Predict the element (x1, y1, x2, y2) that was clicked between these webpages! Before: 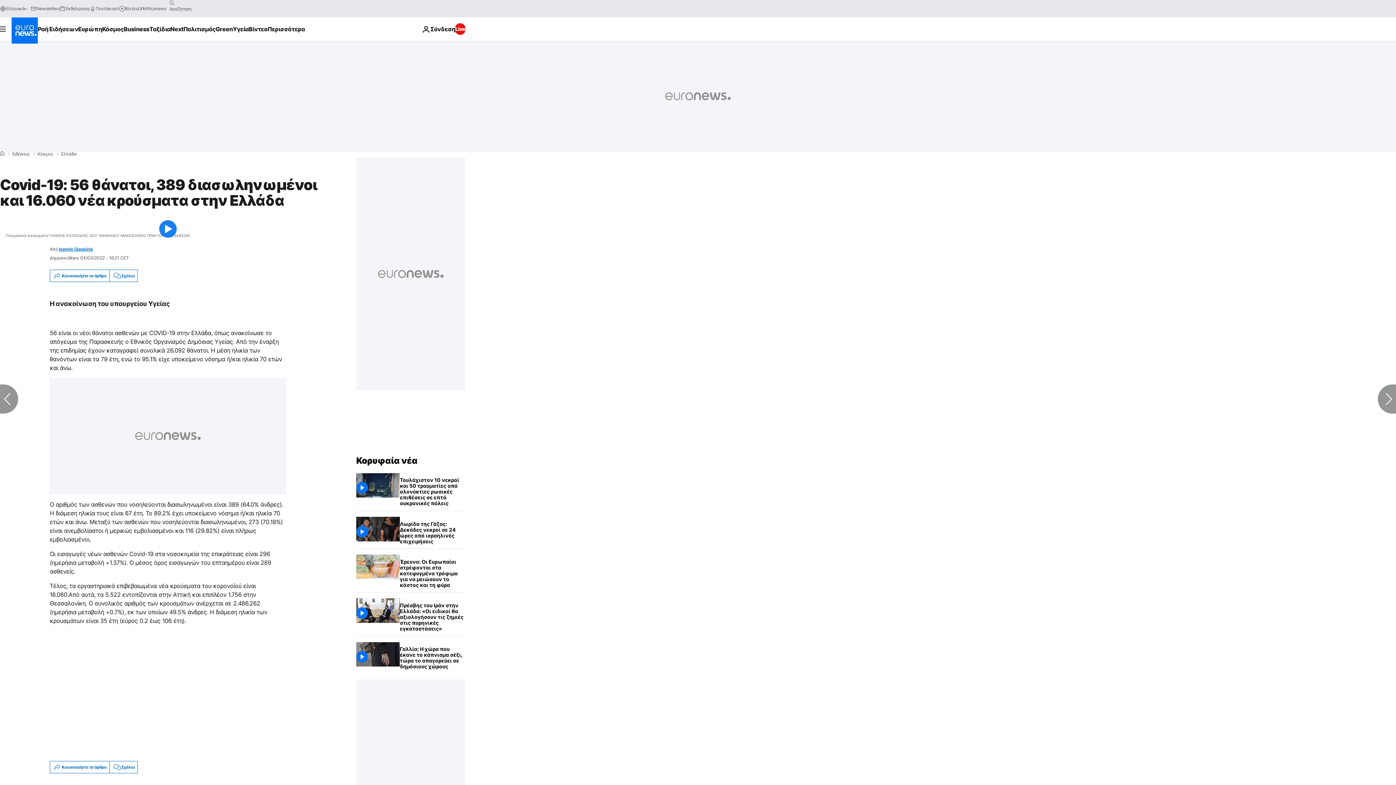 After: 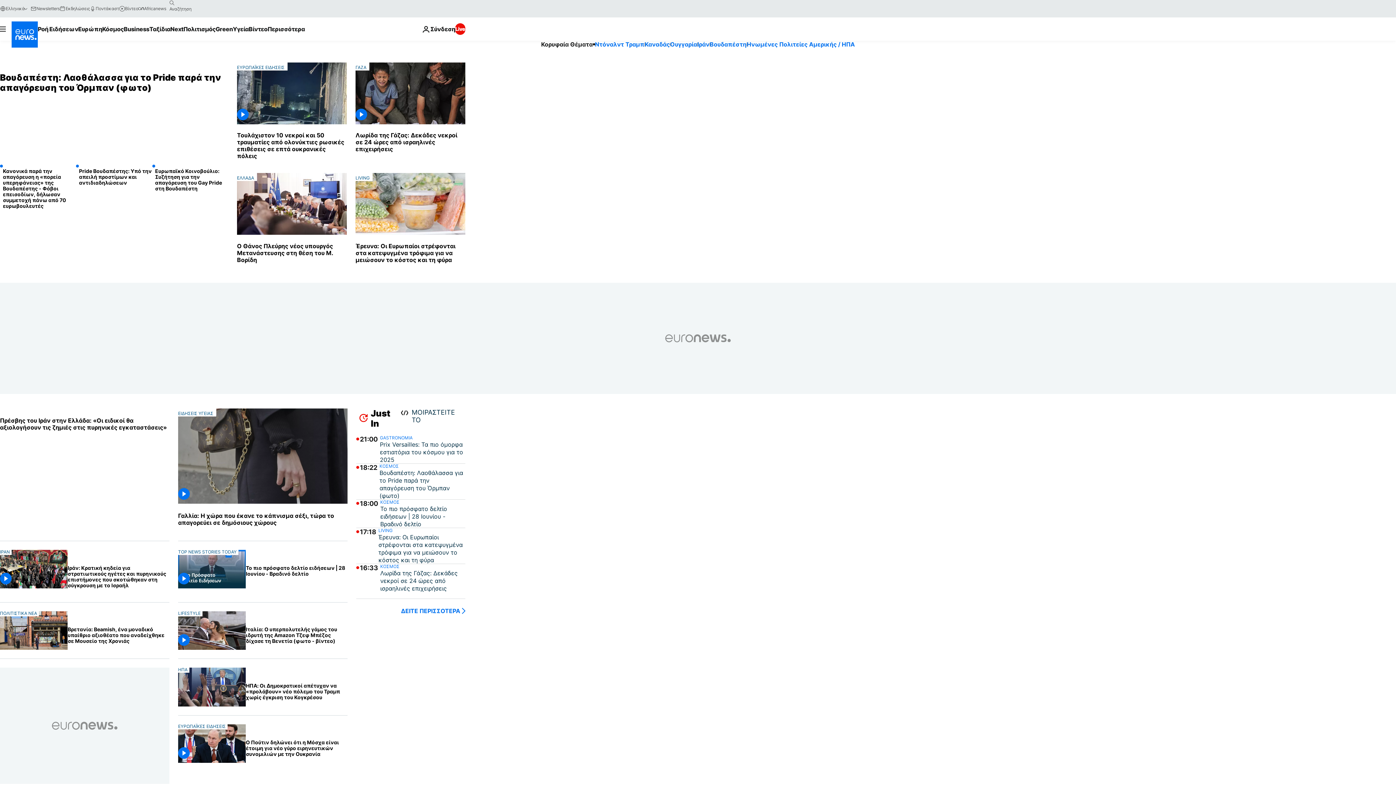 Action: label: Πήγαινε στην Αρχική Σελίδα bbox: (11, 17, 37, 43)